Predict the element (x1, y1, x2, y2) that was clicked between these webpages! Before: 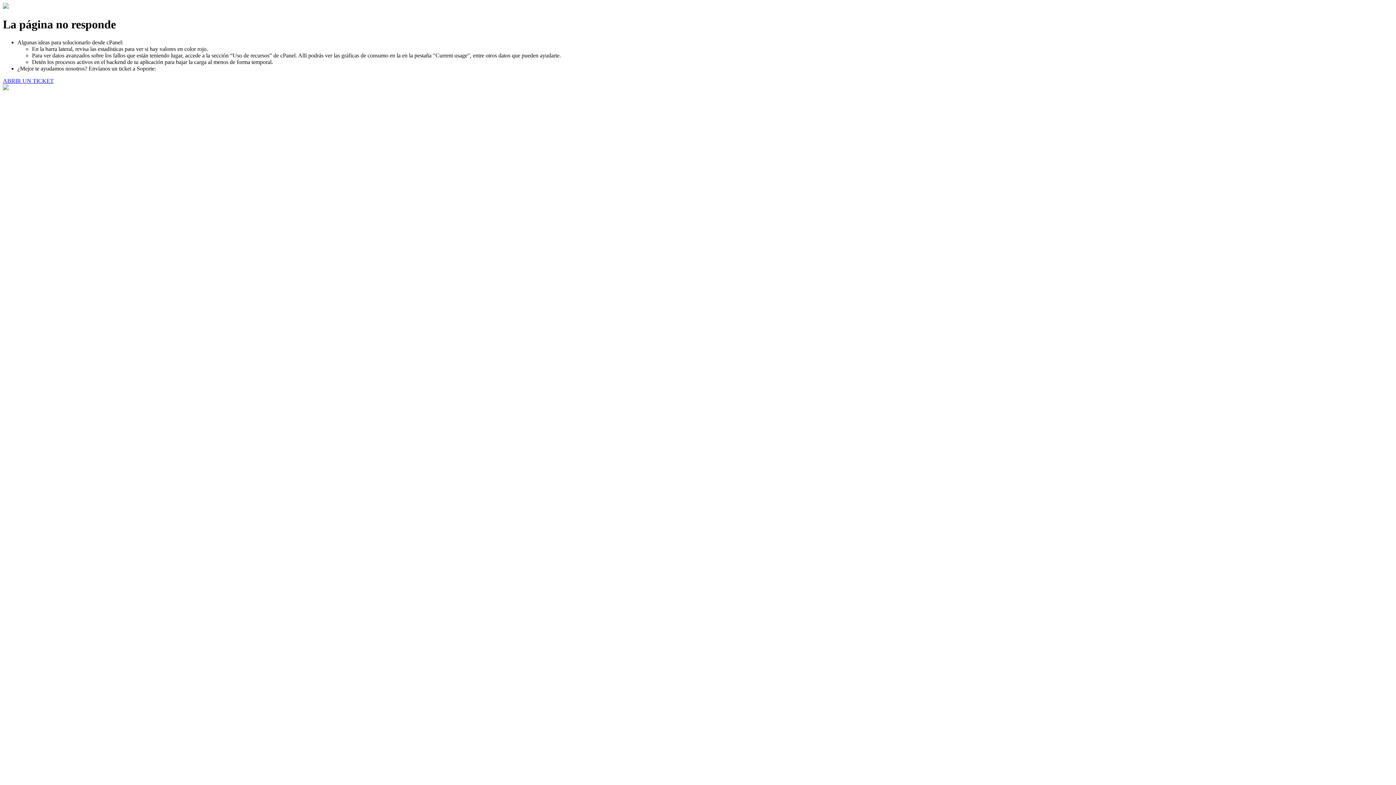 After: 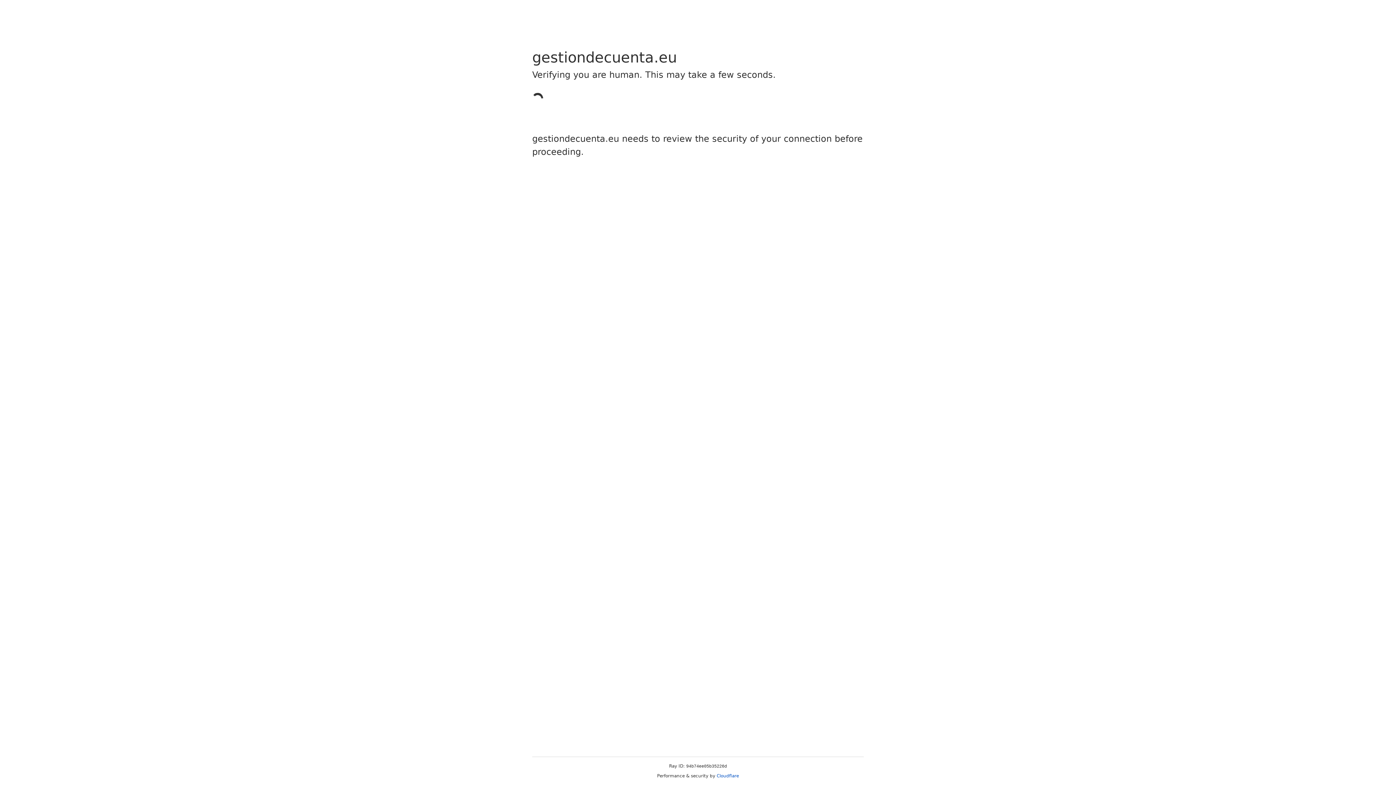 Action: label: ABRIR UN TICKET bbox: (2, 77, 53, 83)